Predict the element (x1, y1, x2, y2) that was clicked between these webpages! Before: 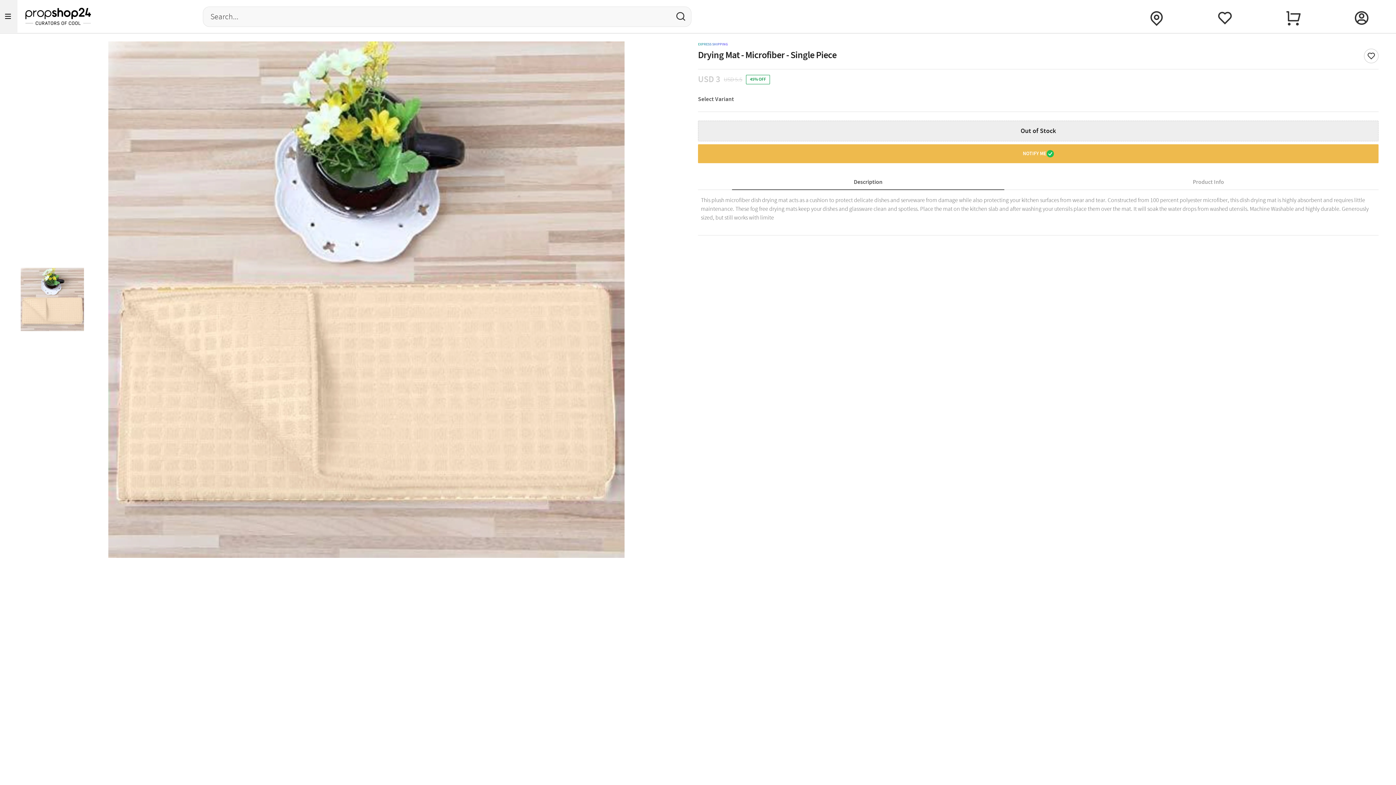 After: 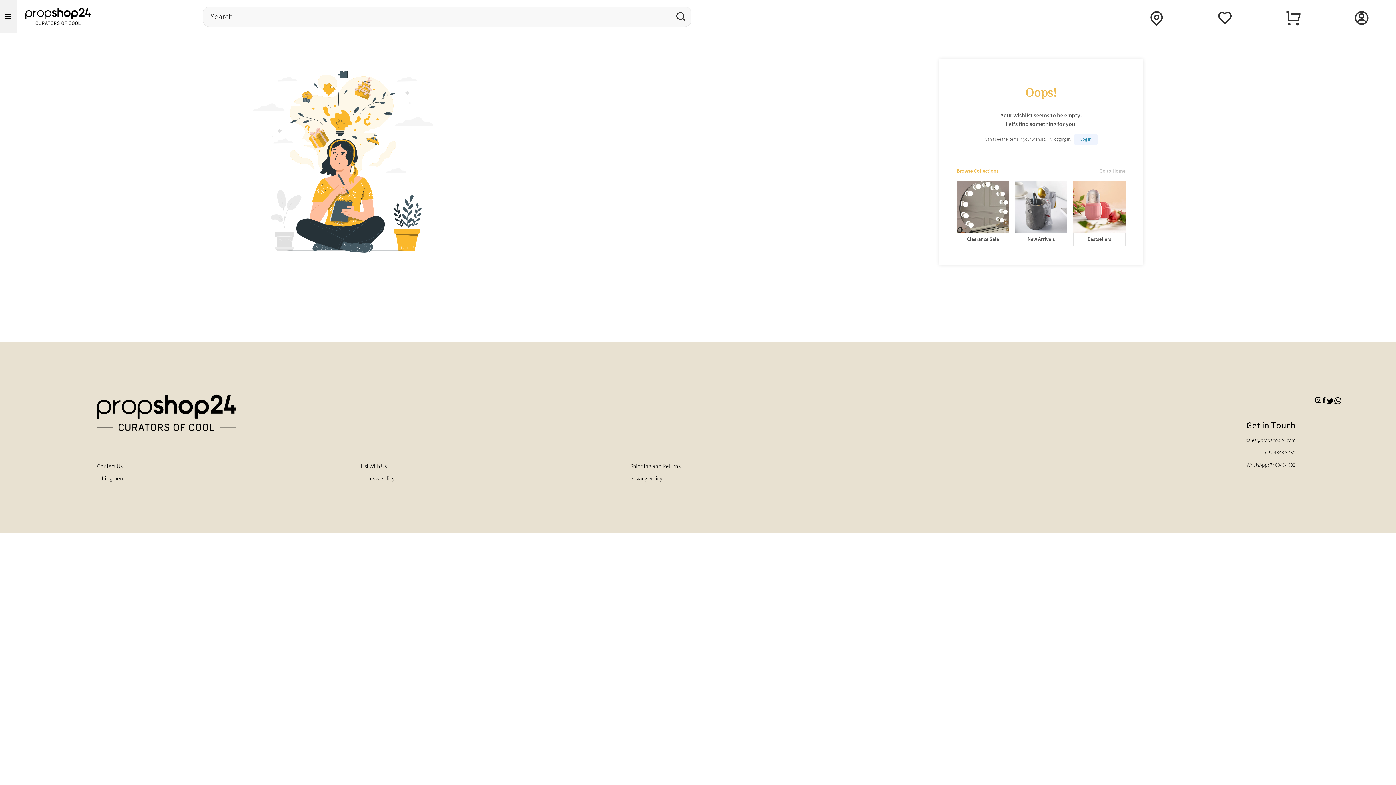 Action: bbox: (1191, 0, 1259, 32)